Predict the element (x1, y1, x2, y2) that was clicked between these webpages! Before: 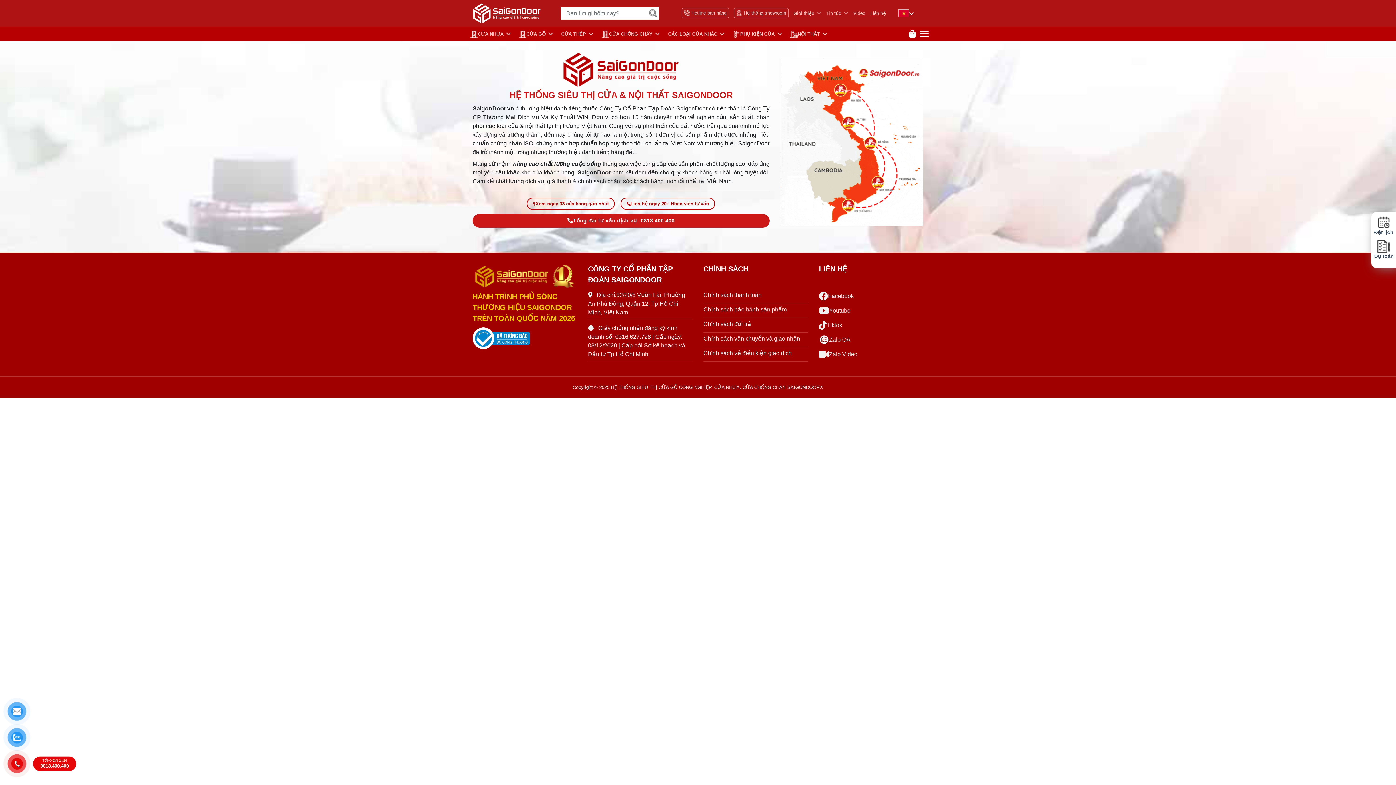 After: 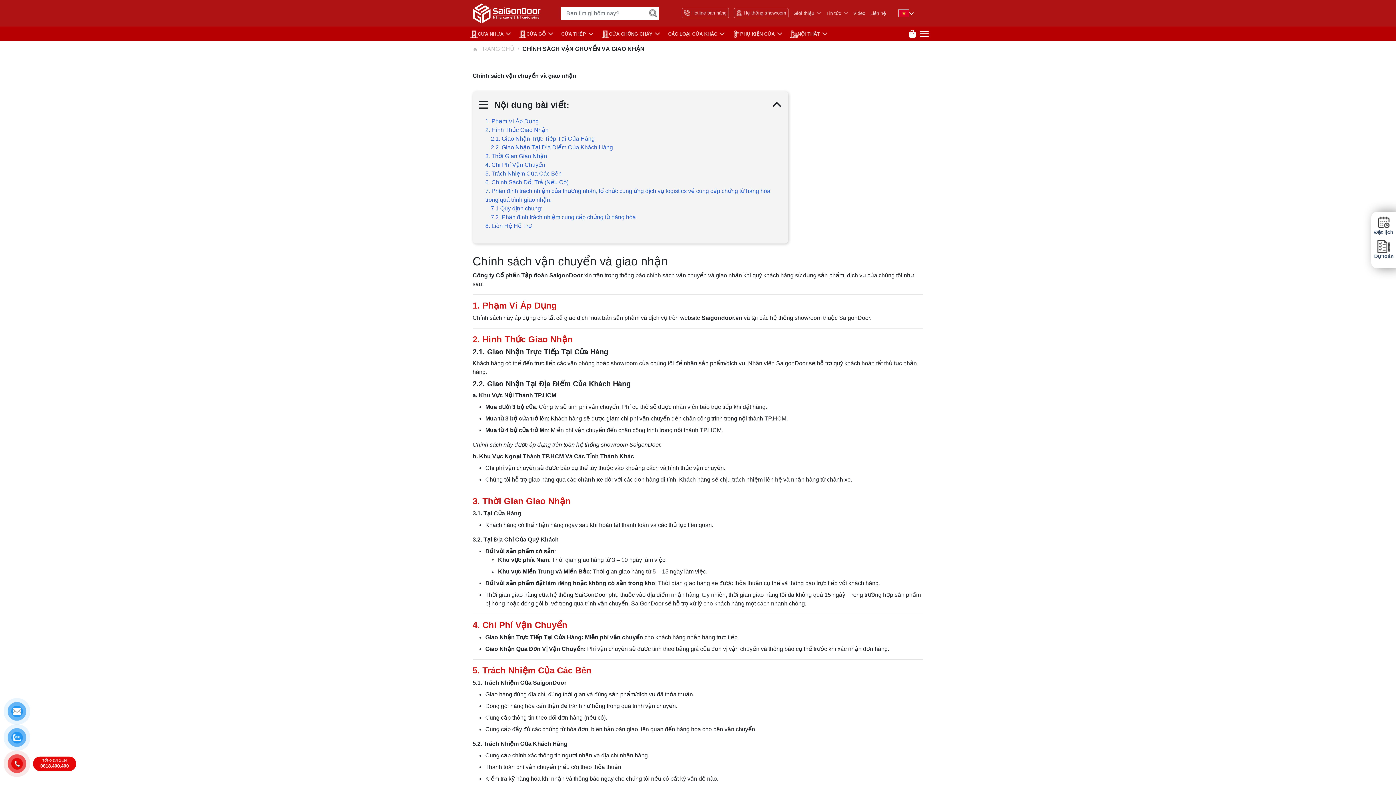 Action: bbox: (703, 332, 808, 347) label: Chính sách vận chuyển và giao nhận